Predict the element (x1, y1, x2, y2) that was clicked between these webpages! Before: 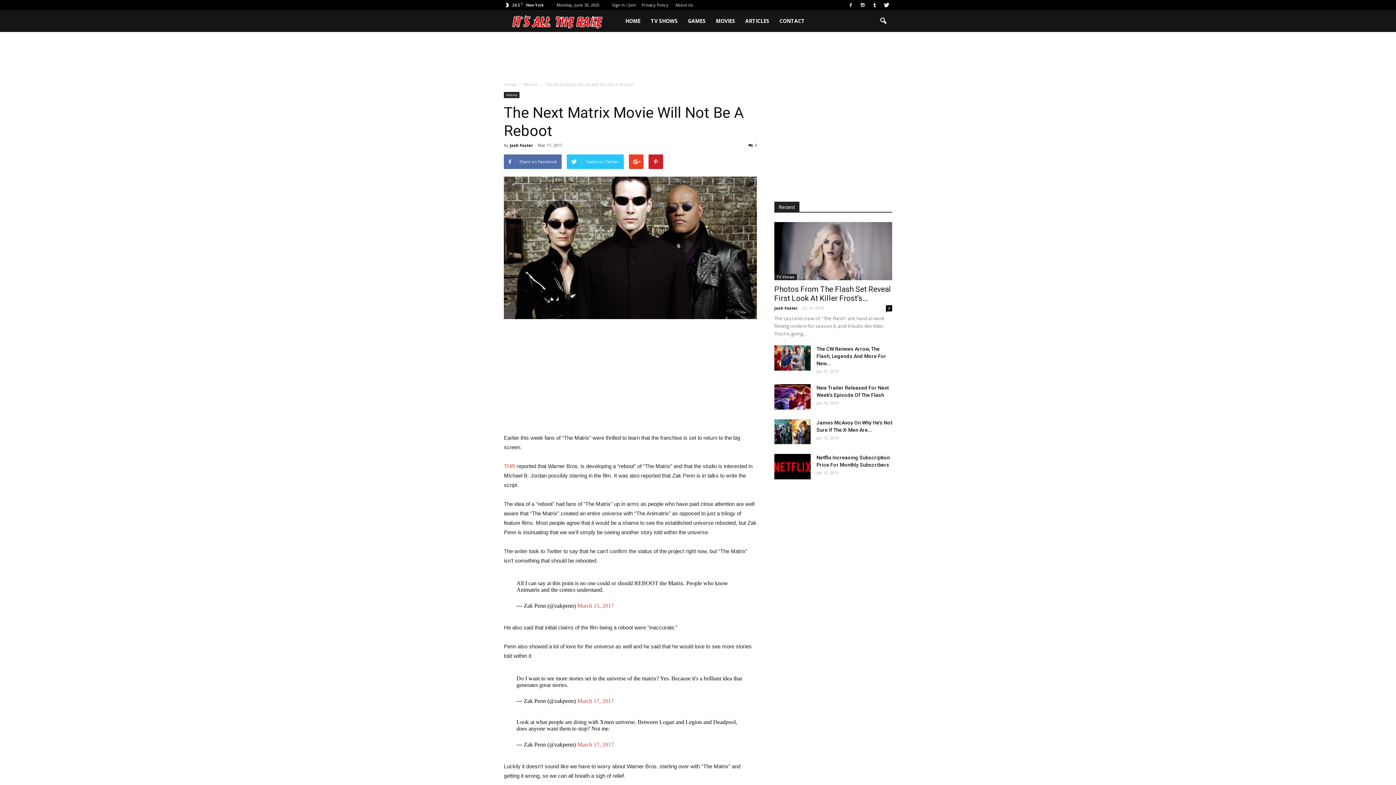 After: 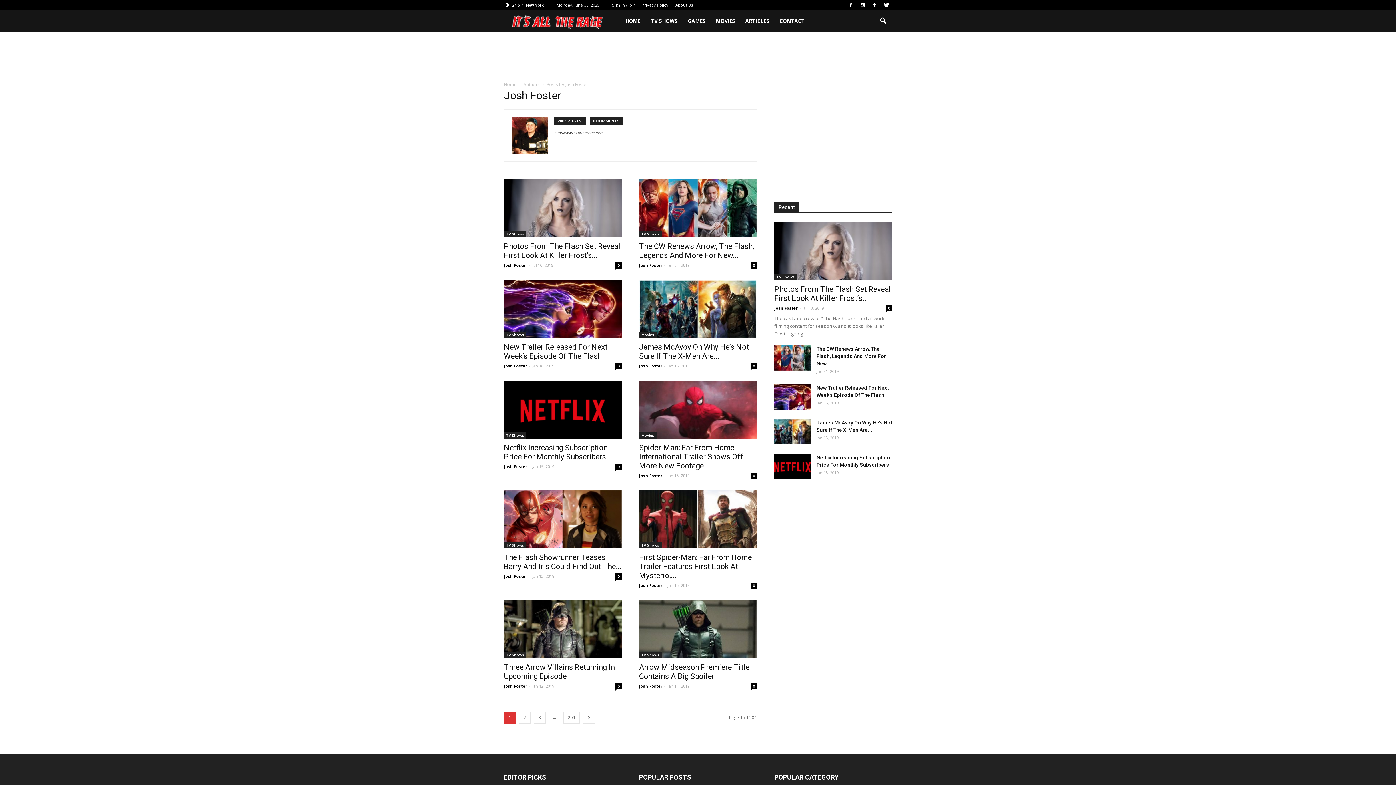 Action: label: Josh Foster bbox: (774, 305, 797, 310)